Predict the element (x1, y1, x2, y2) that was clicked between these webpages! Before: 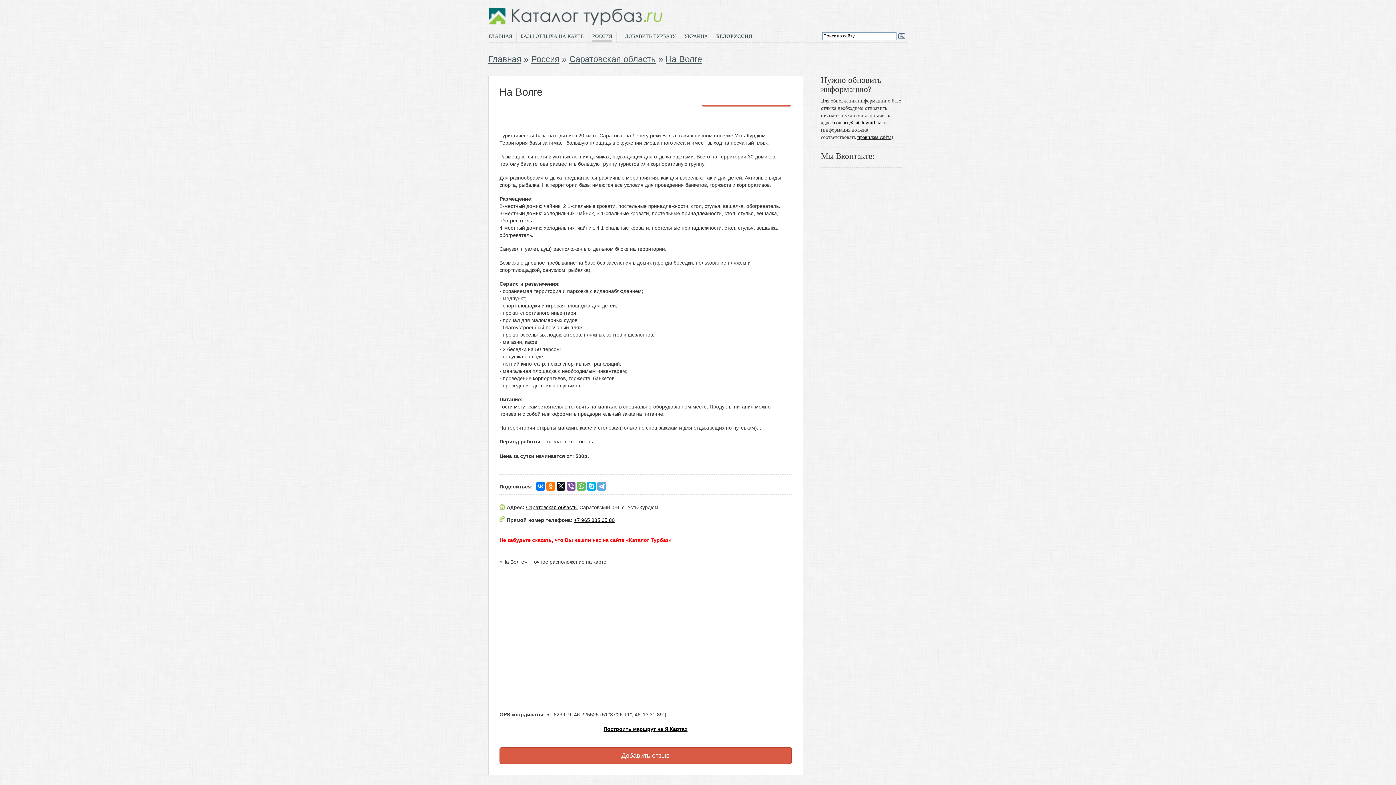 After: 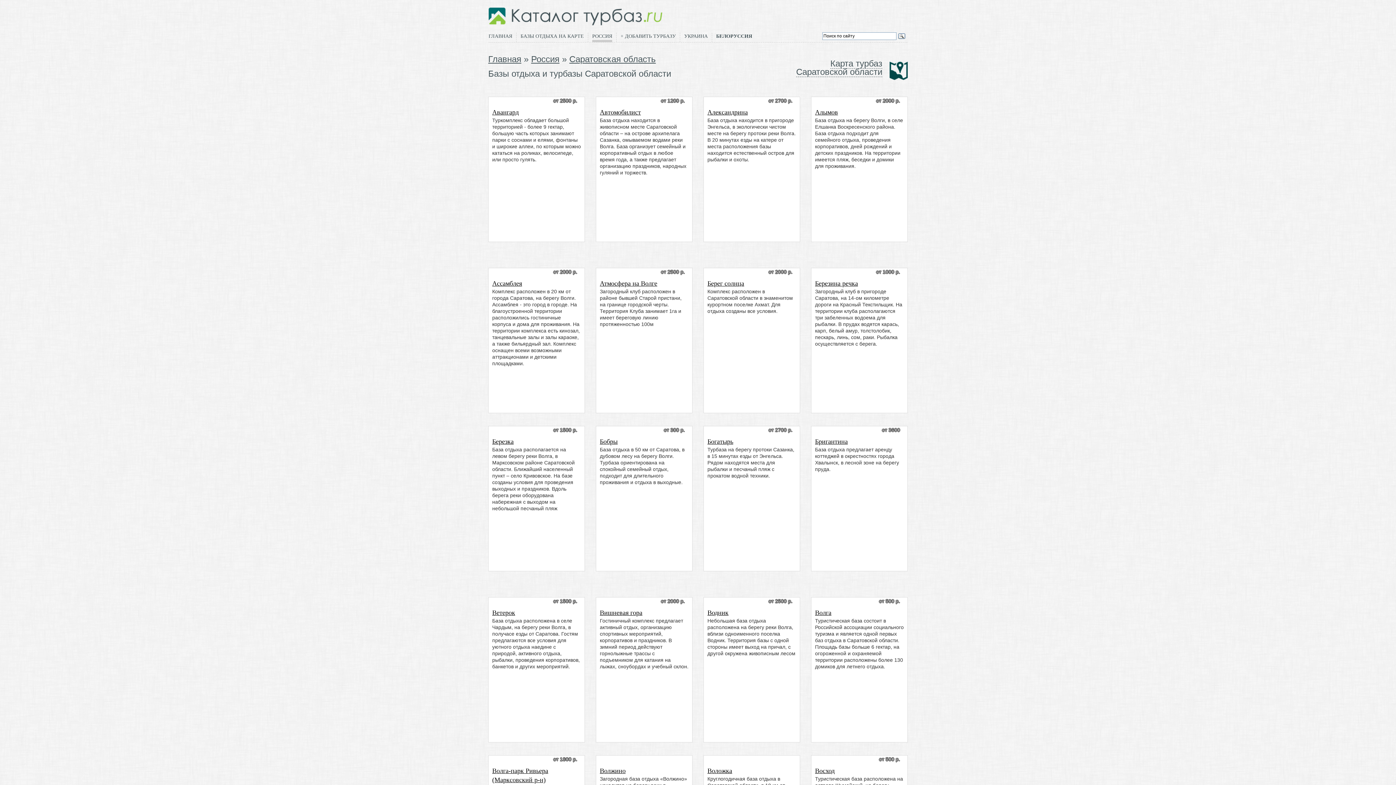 Action: label: Саратовская область bbox: (526, 504, 576, 510)